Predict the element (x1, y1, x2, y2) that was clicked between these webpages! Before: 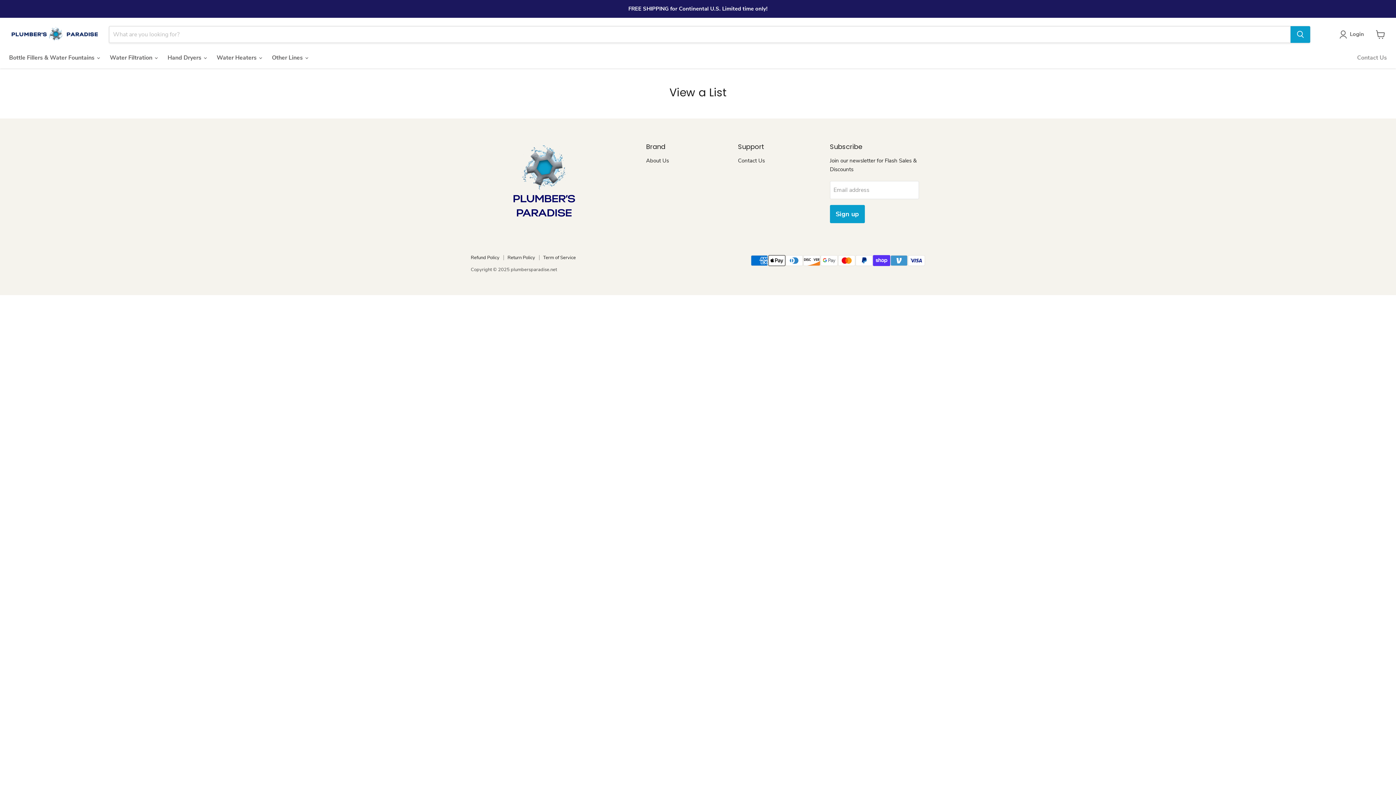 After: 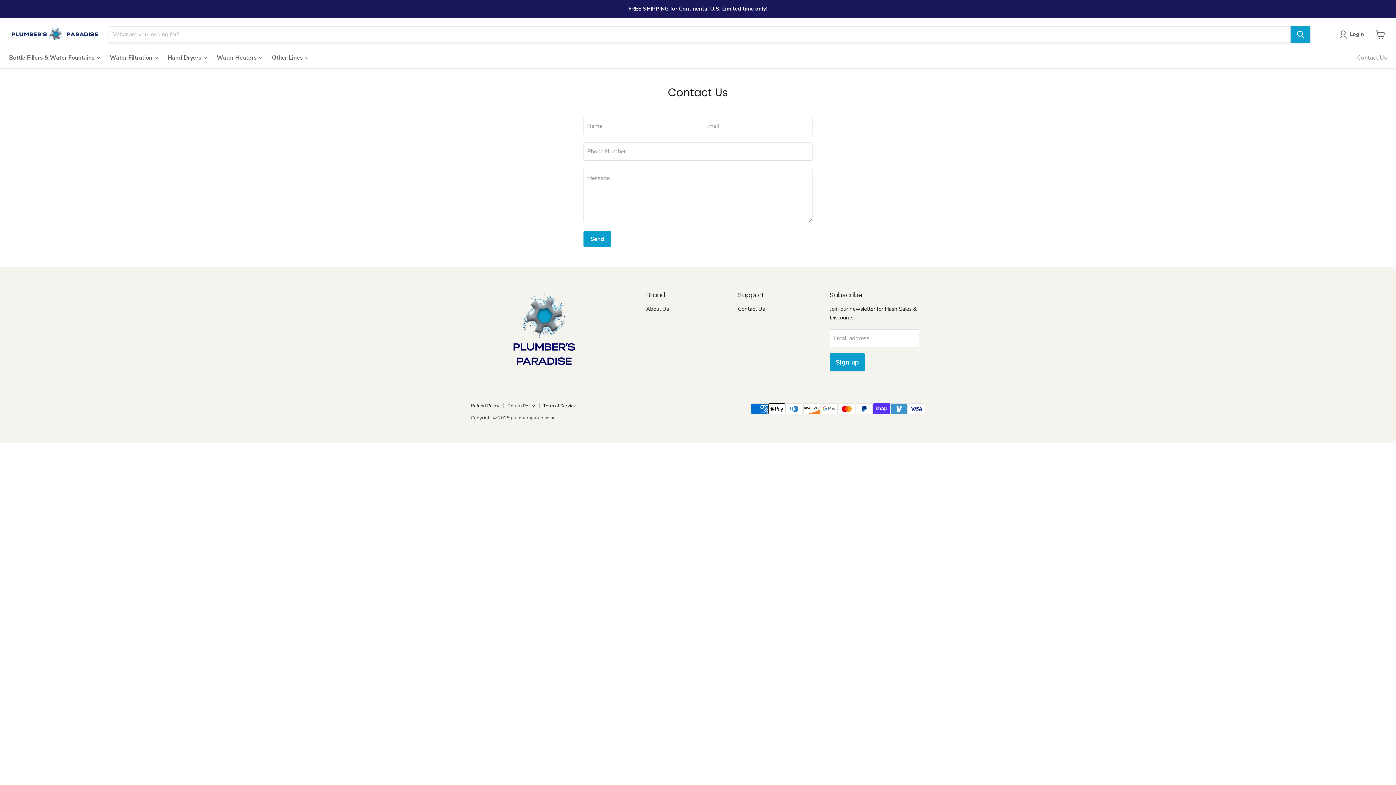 Action: bbox: (738, 156, 765, 164) label: Contact Us